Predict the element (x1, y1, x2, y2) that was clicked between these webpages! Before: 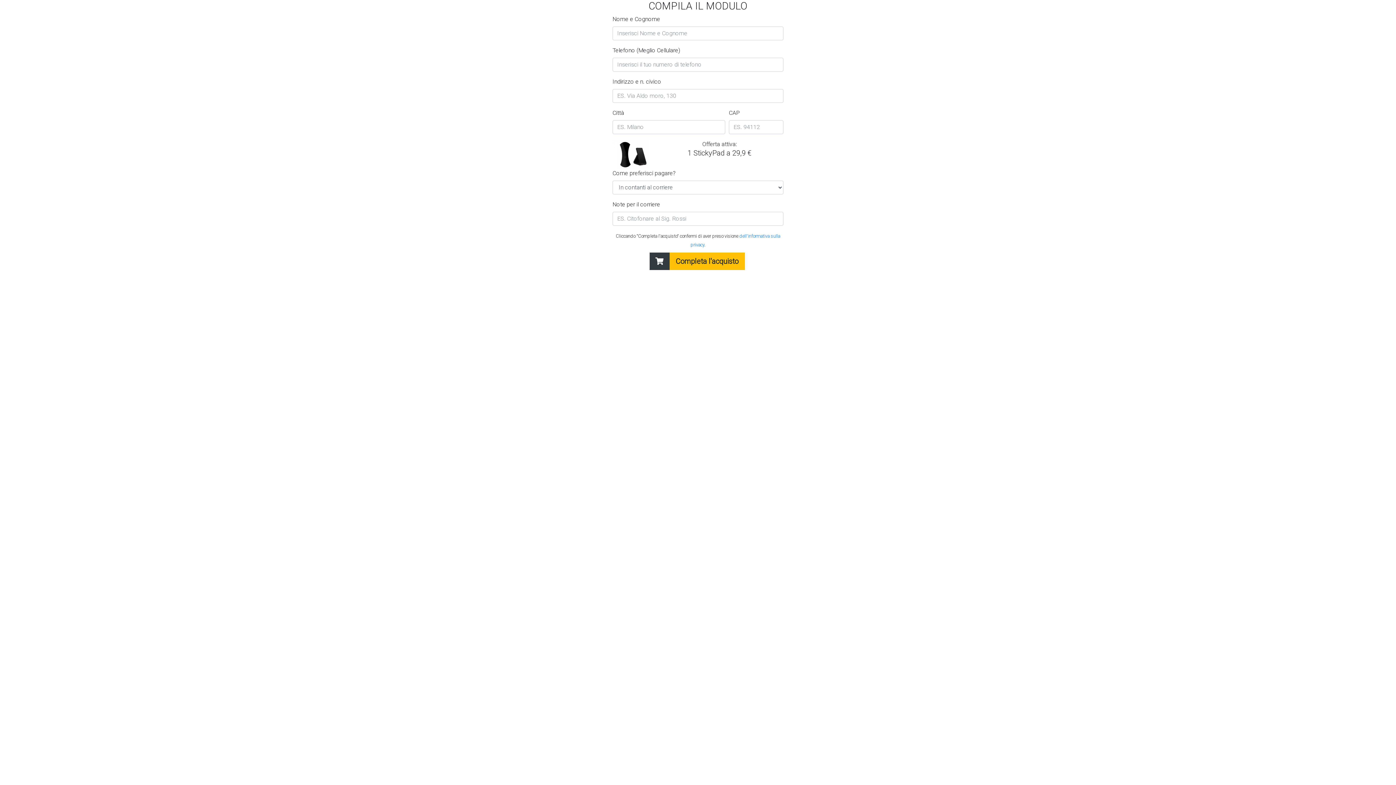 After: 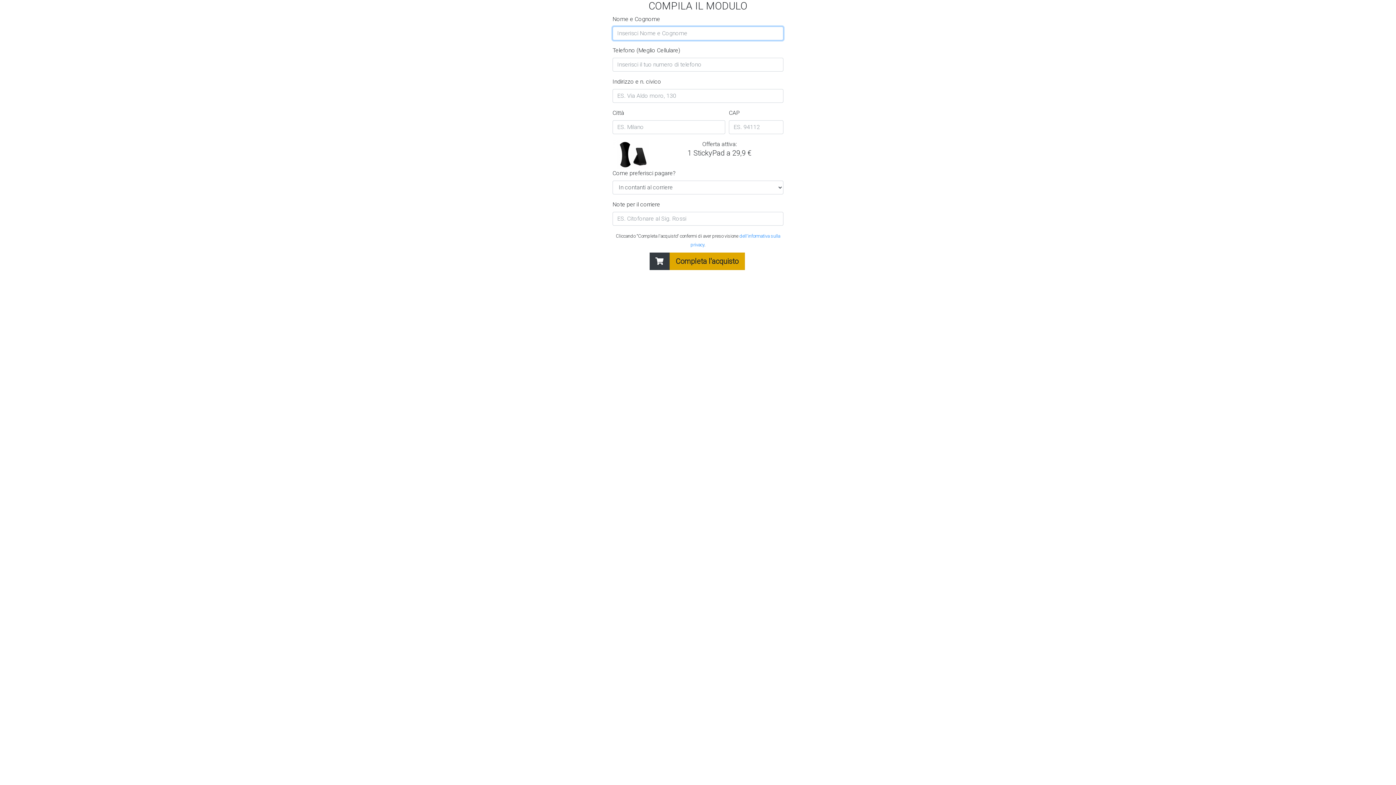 Action: label: Completa l'acquisto bbox: (649, 252, 744, 270)